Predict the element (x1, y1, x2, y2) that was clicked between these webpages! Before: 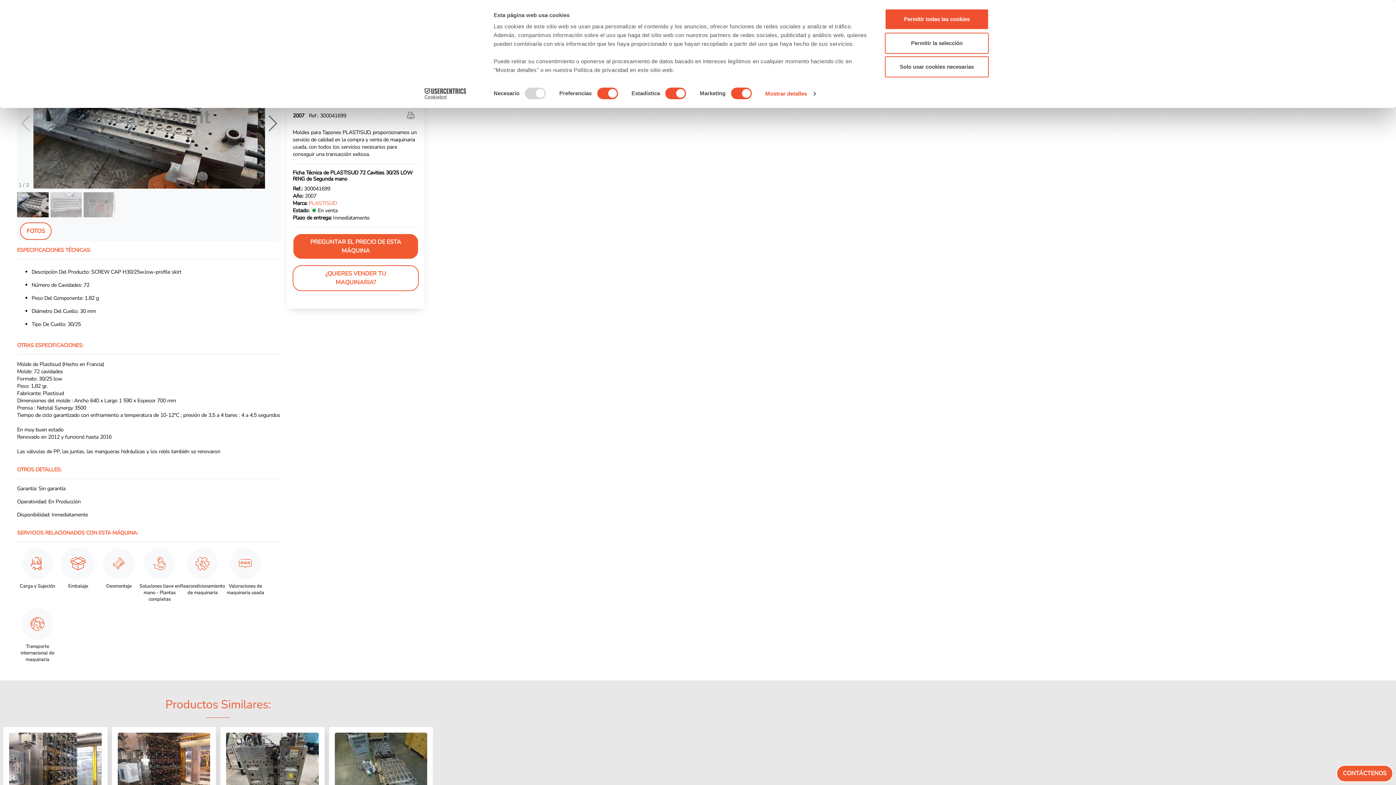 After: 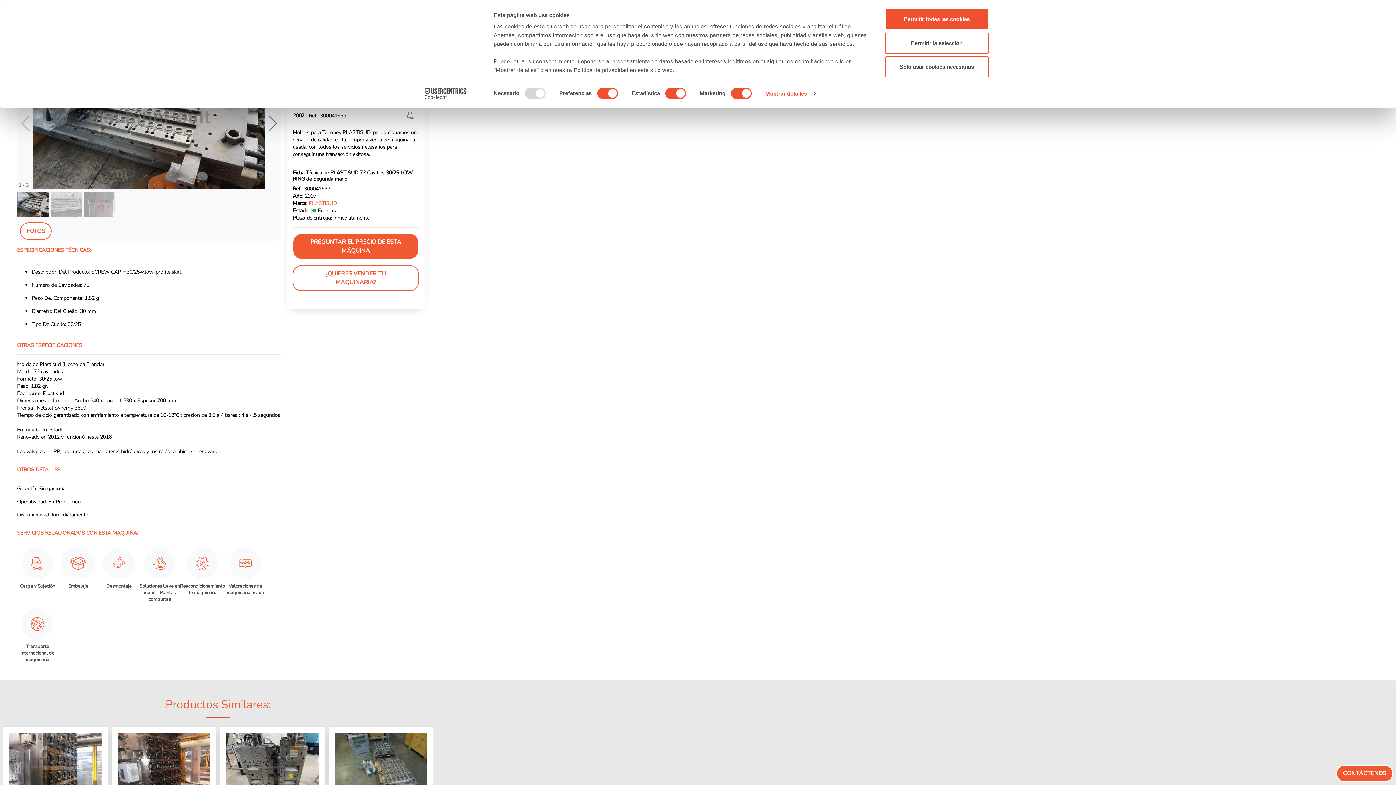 Action: bbox: (139, 548, 180, 608) label: Soluciones llave en mano - Plantas completas